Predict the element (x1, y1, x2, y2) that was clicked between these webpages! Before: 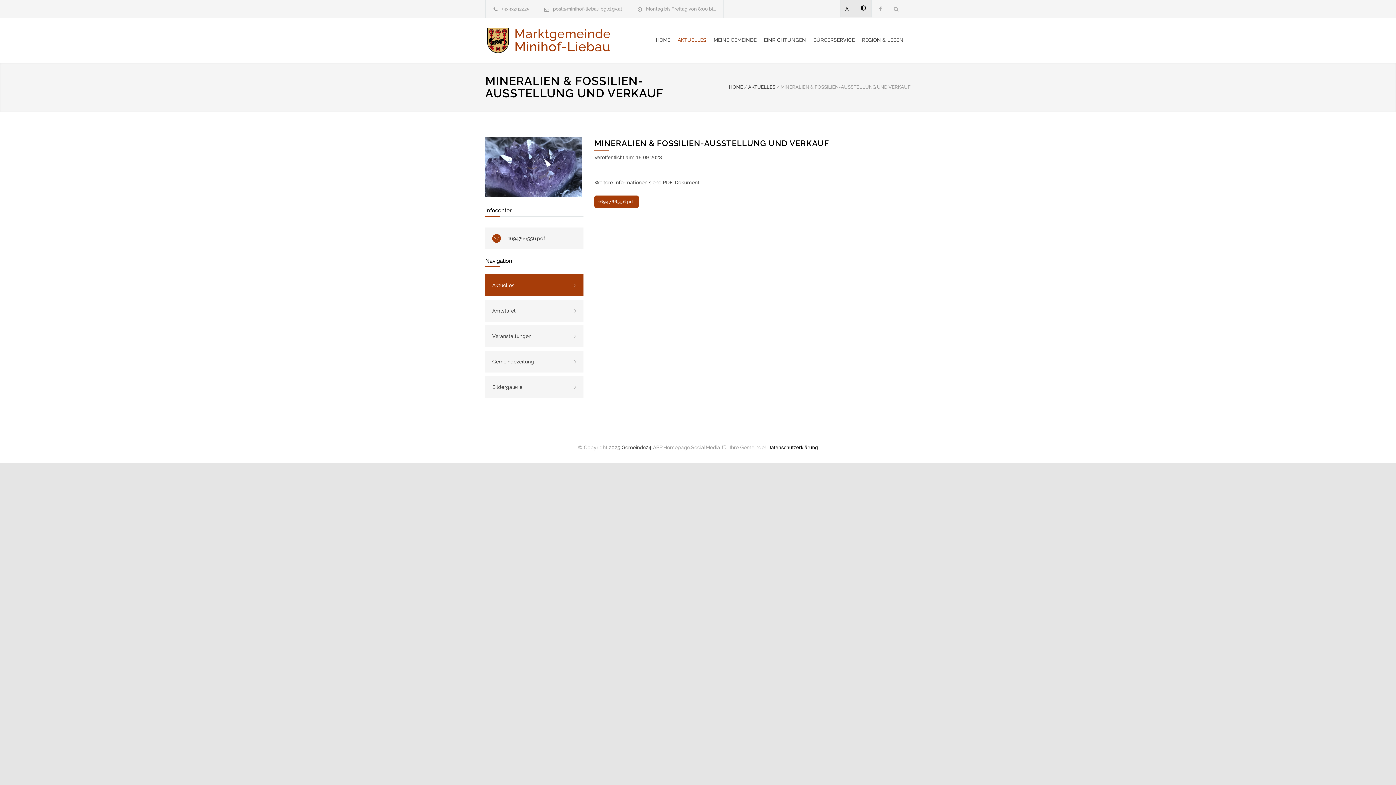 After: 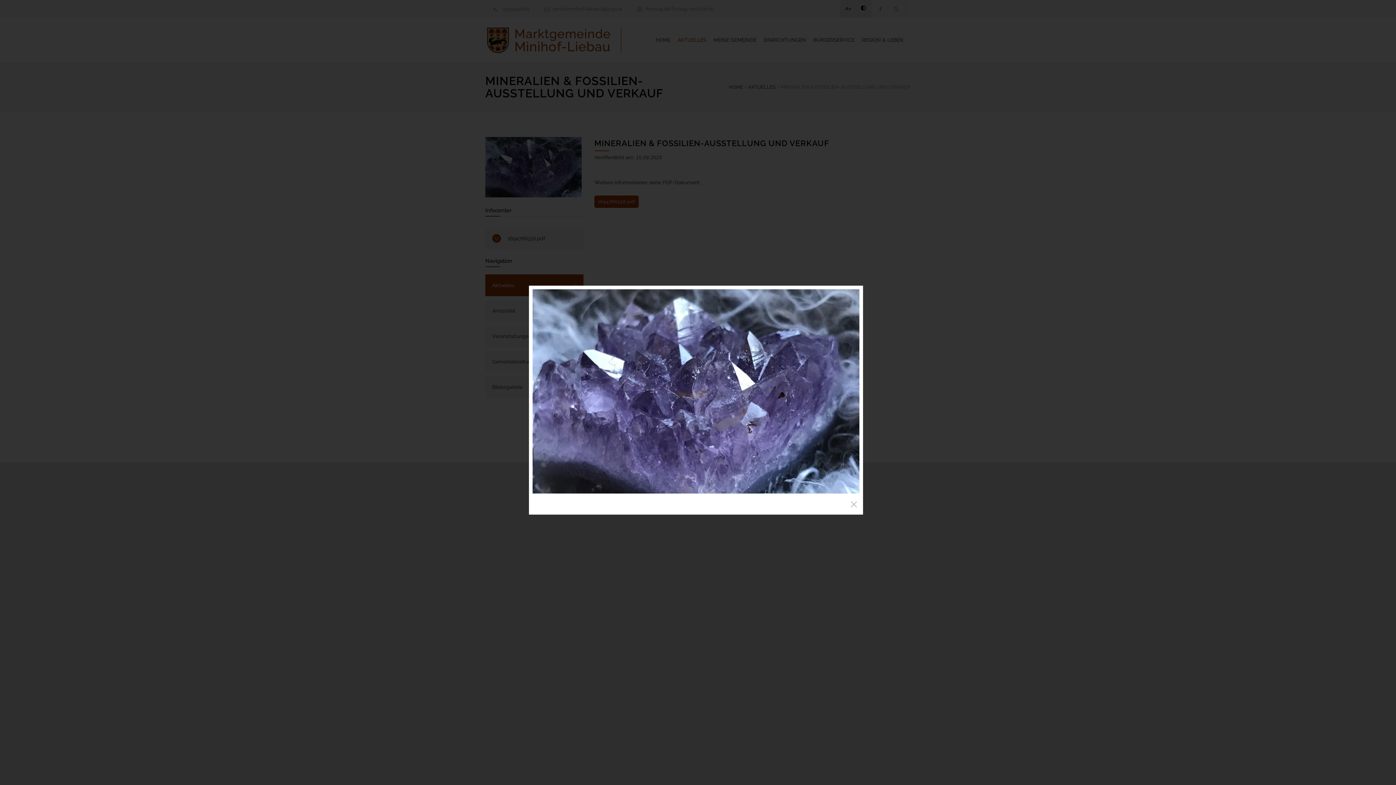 Action: bbox: (485, 137, 581, 197)